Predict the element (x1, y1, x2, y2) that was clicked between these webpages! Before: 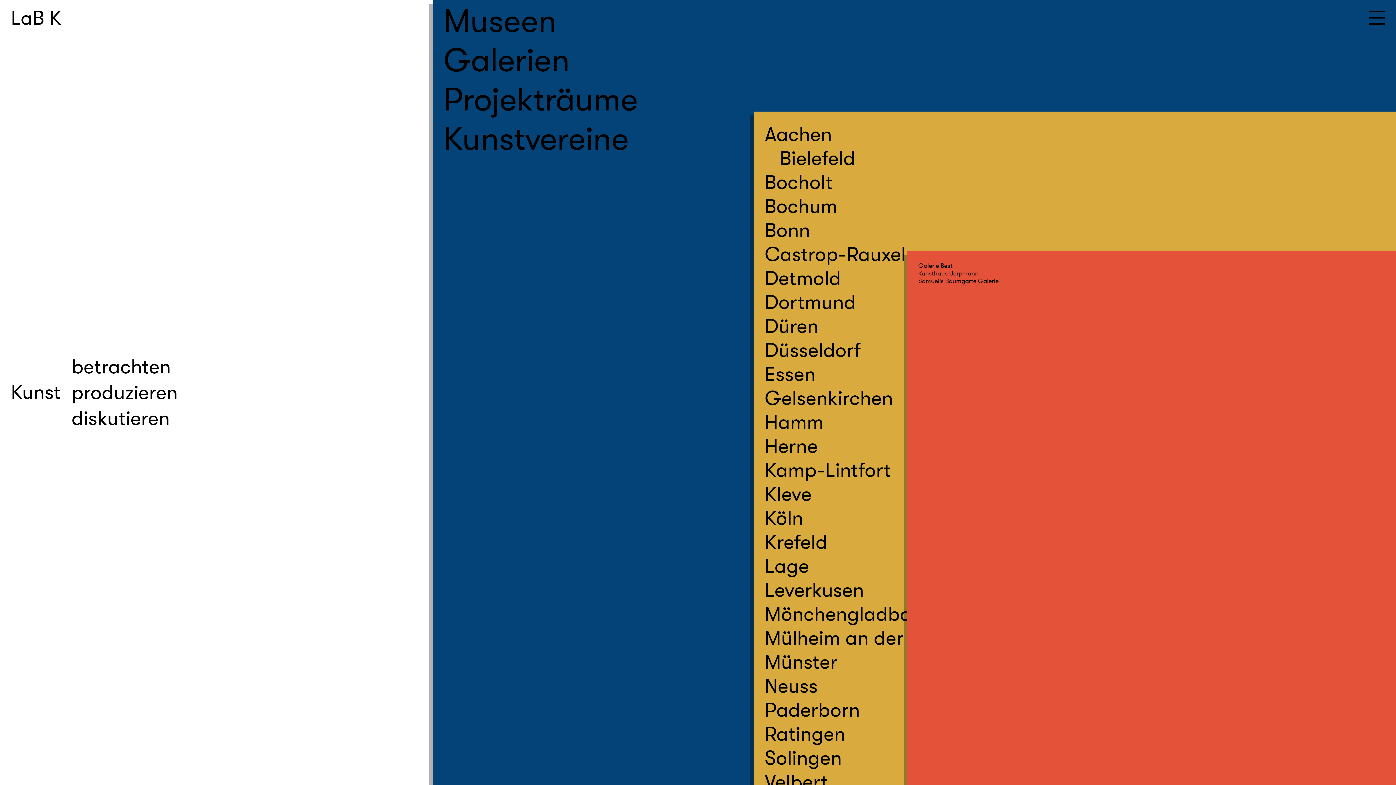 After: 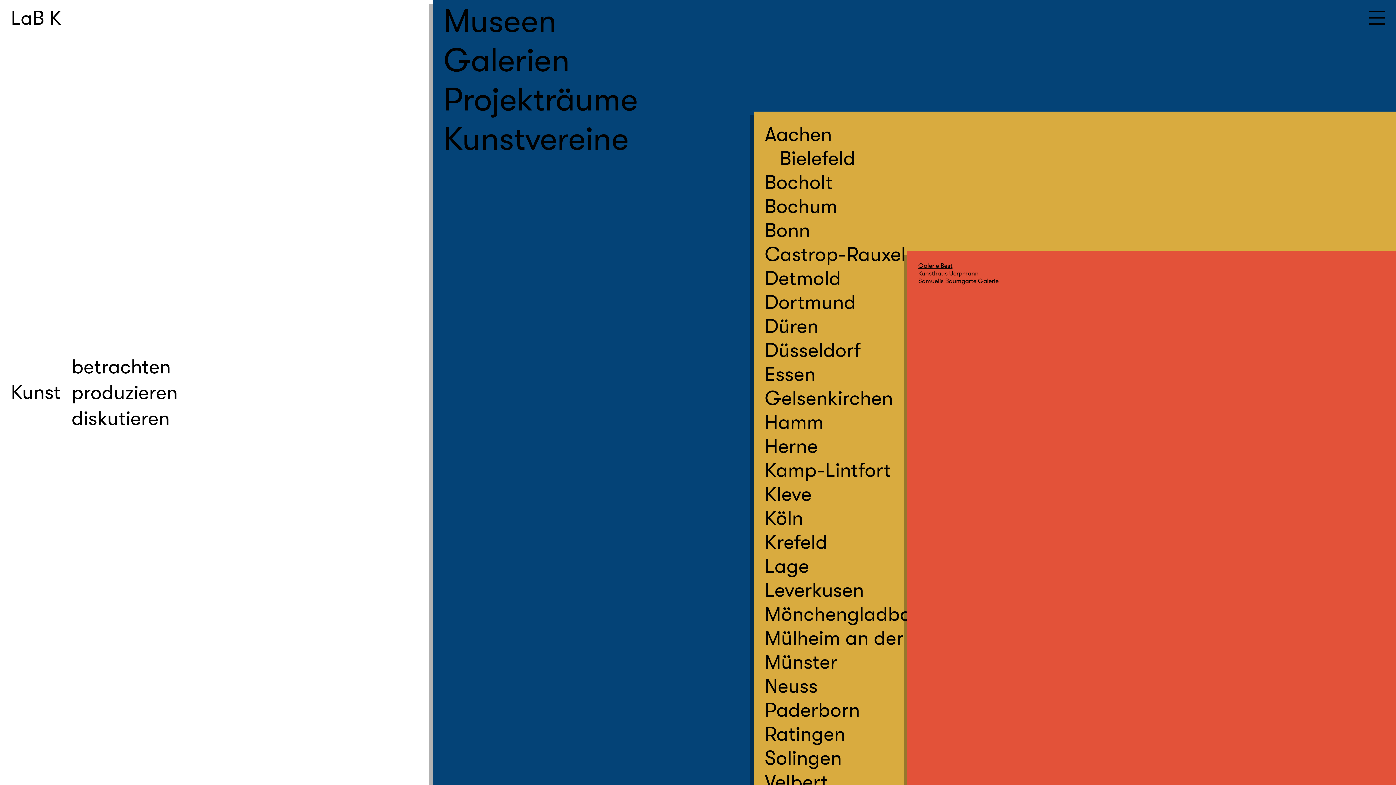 Action: bbox: (918, 262, 952, 269) label: Galerie Best